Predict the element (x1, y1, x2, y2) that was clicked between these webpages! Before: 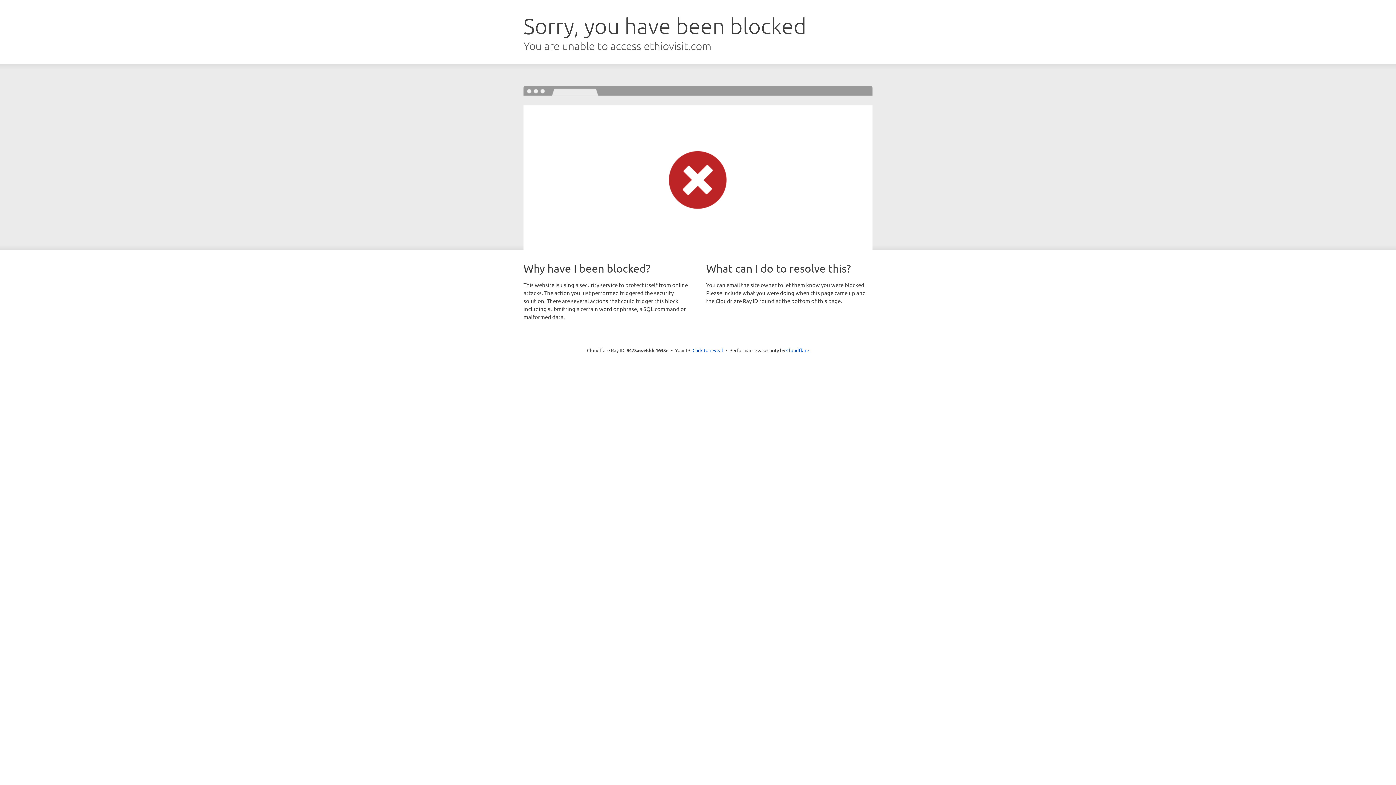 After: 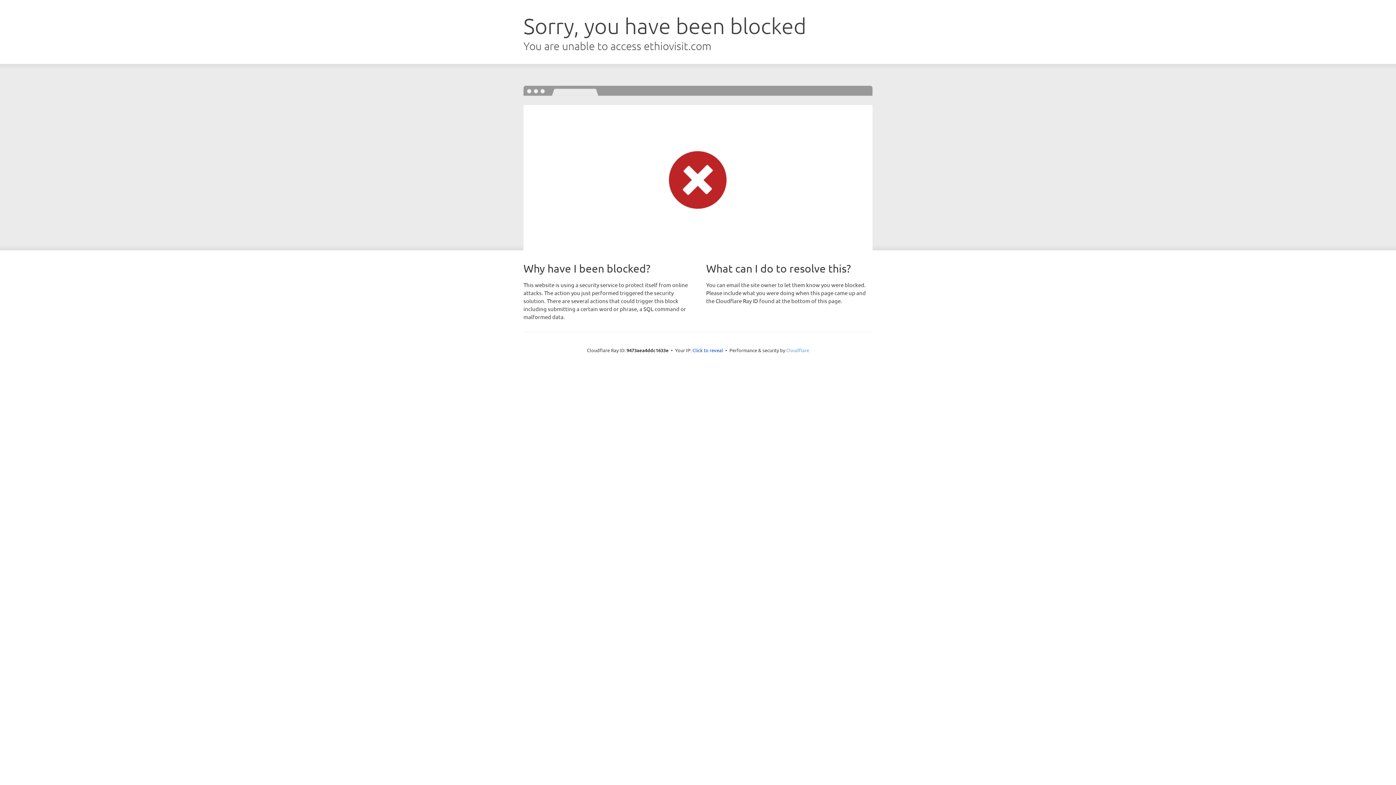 Action: label: Cloudflare bbox: (786, 347, 809, 353)